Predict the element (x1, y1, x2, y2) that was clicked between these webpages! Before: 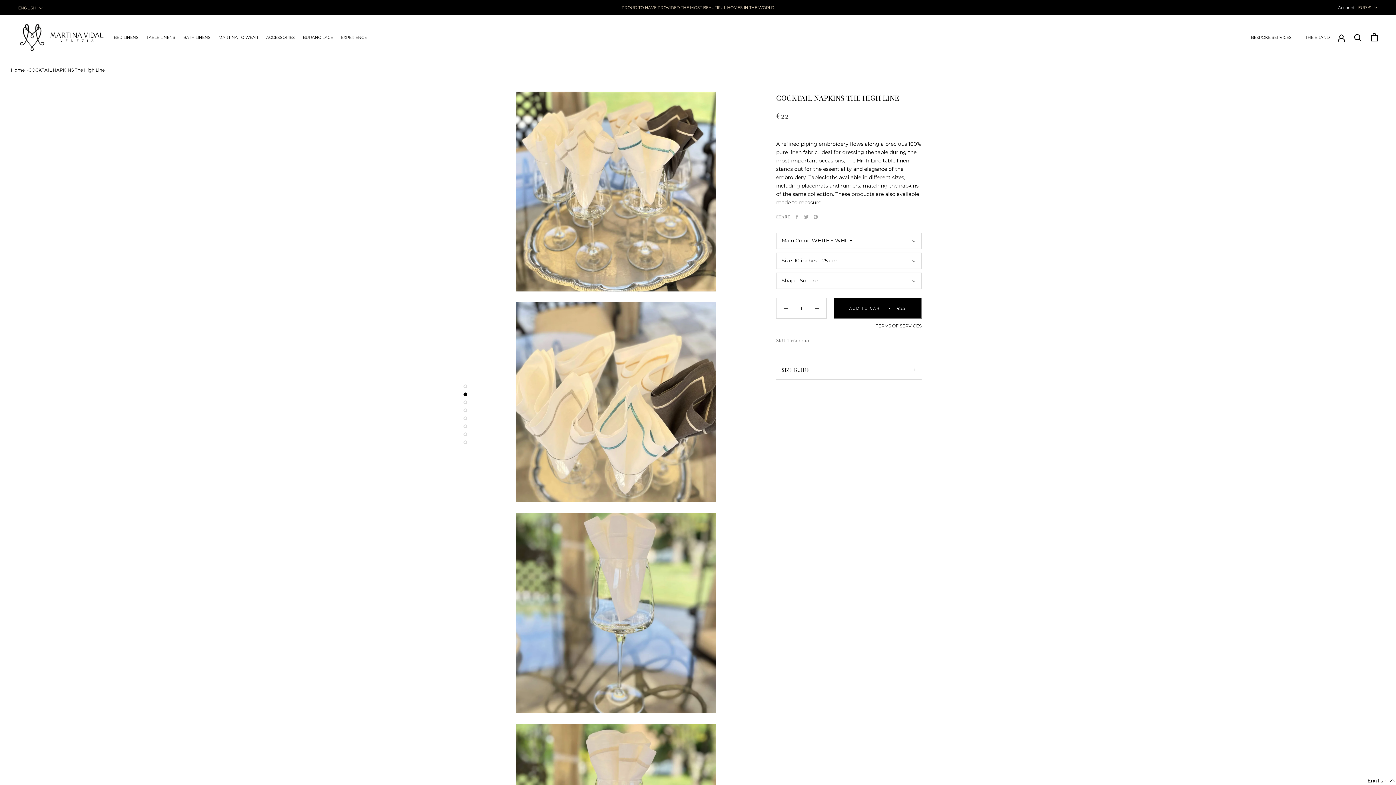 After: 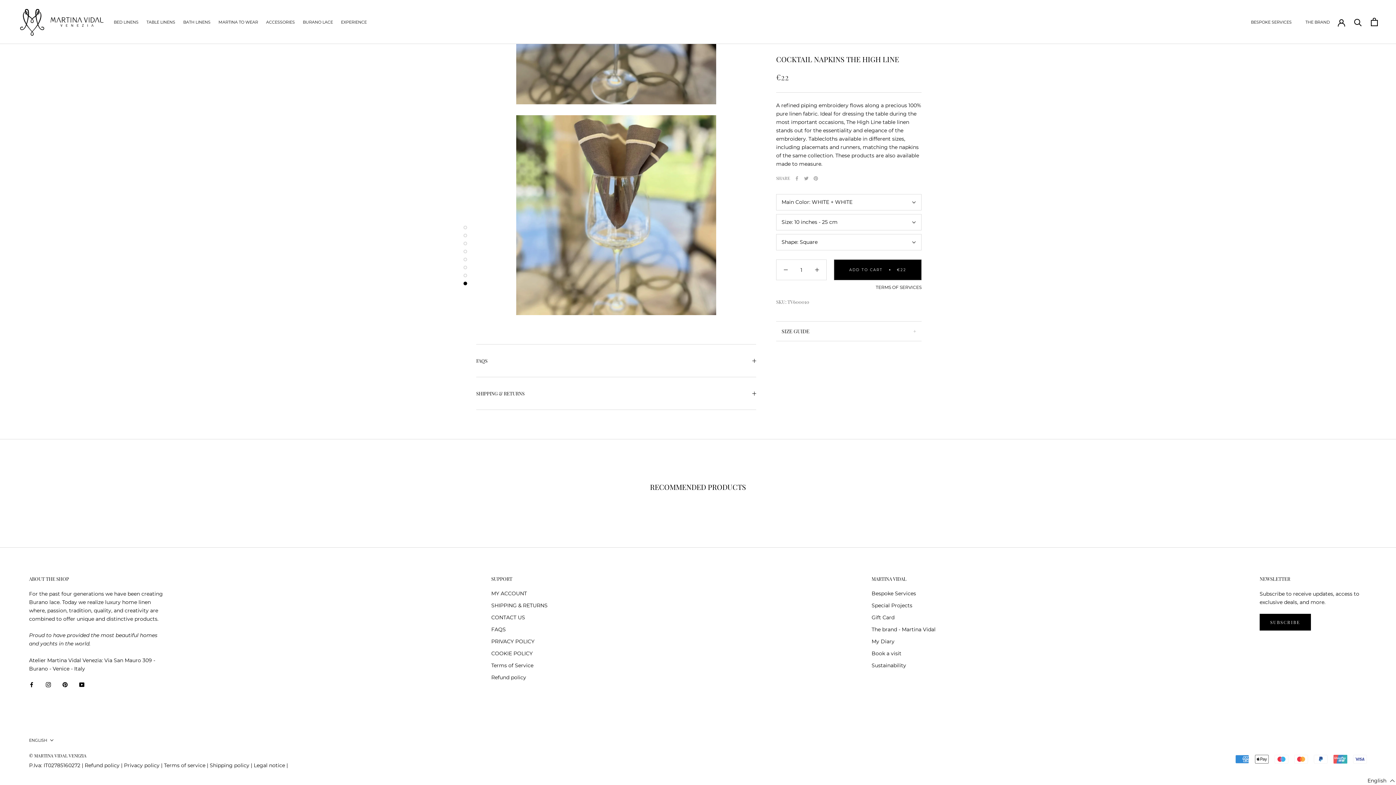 Action: bbox: (463, 440, 467, 444)